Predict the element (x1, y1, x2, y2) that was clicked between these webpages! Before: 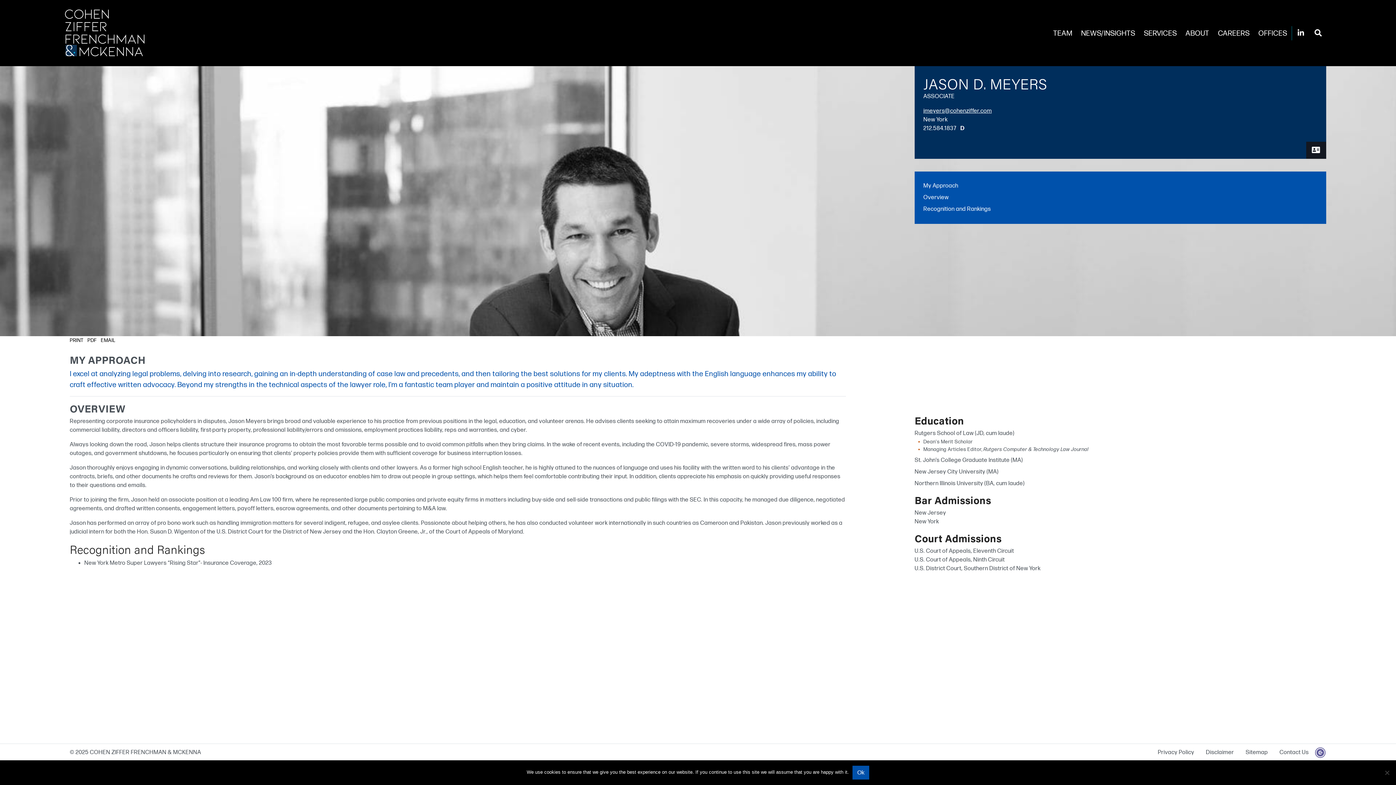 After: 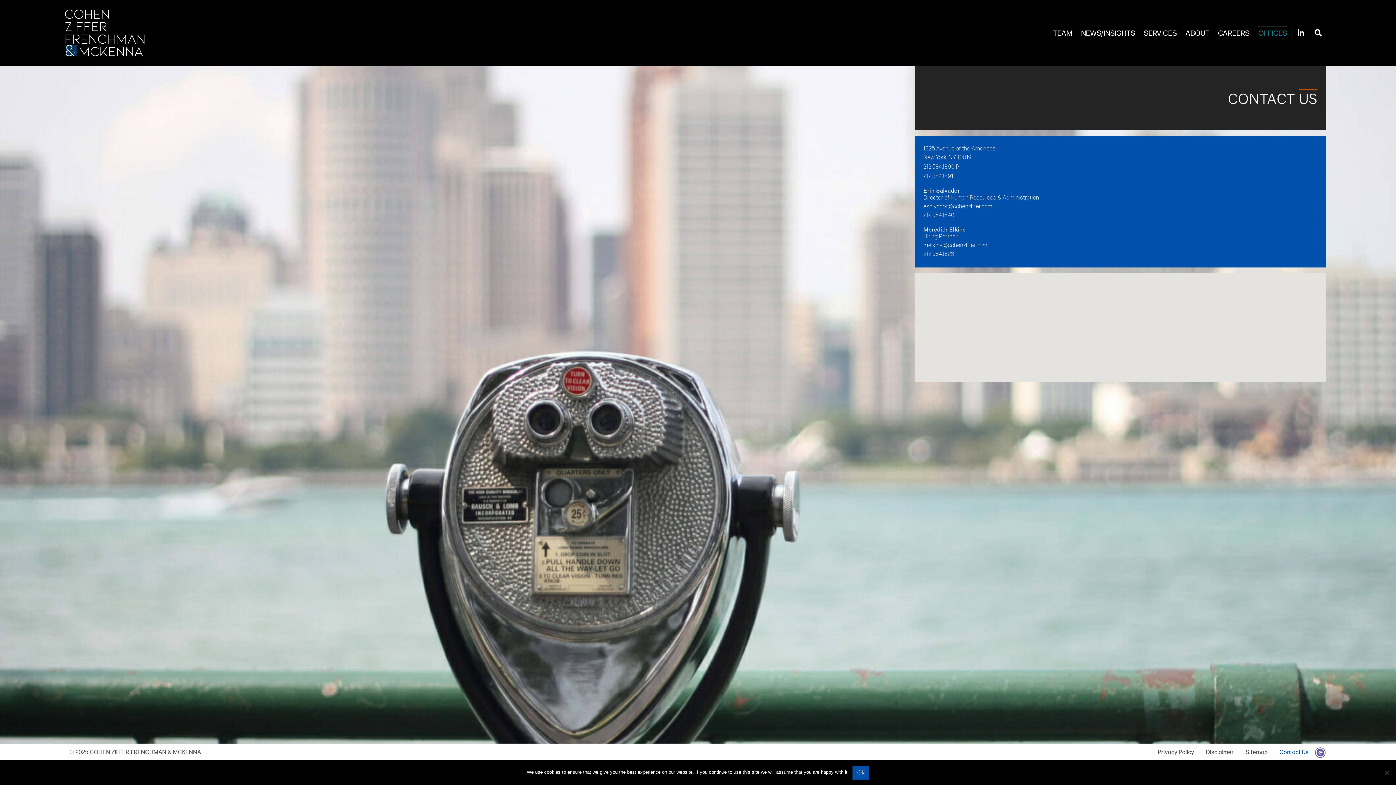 Action: bbox: (1258, 26, 1287, 39) label: OFFICES